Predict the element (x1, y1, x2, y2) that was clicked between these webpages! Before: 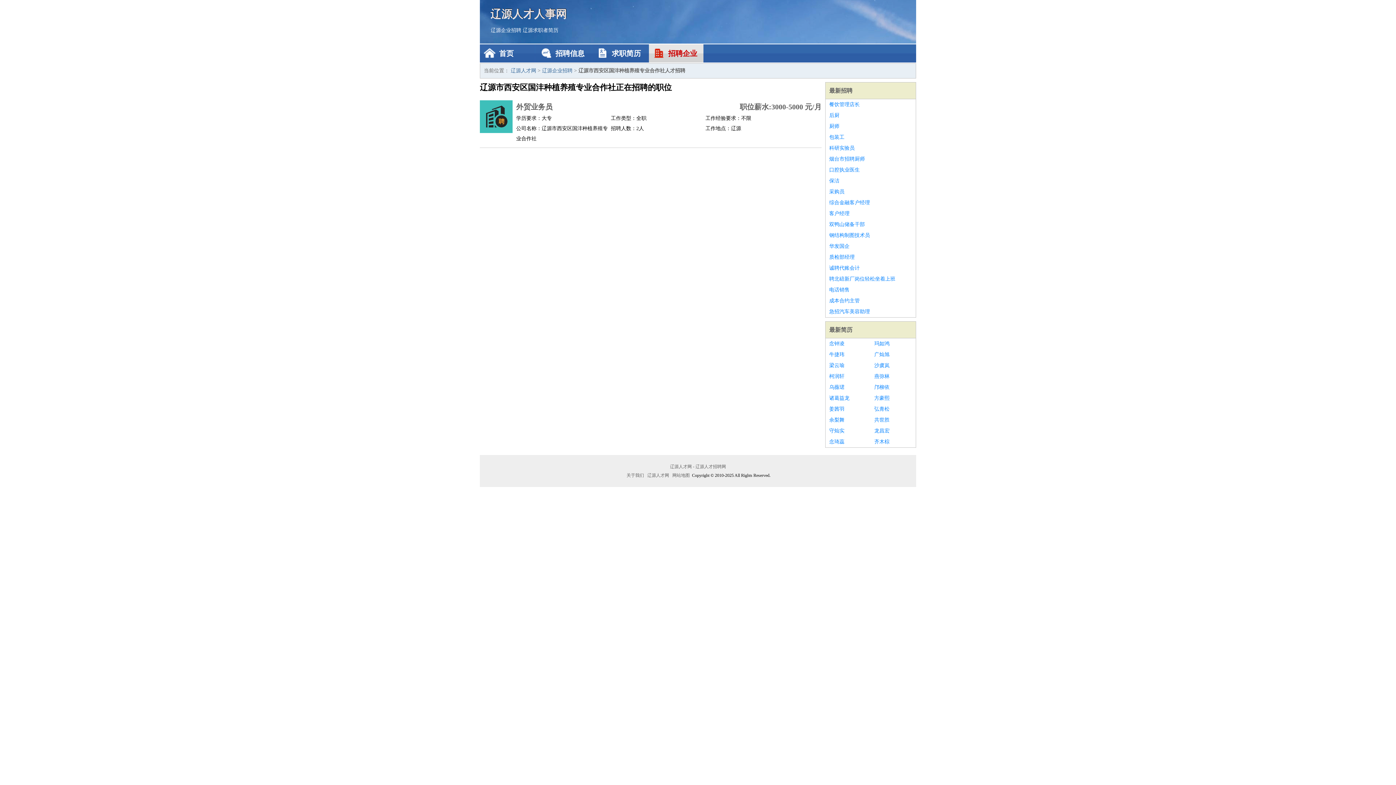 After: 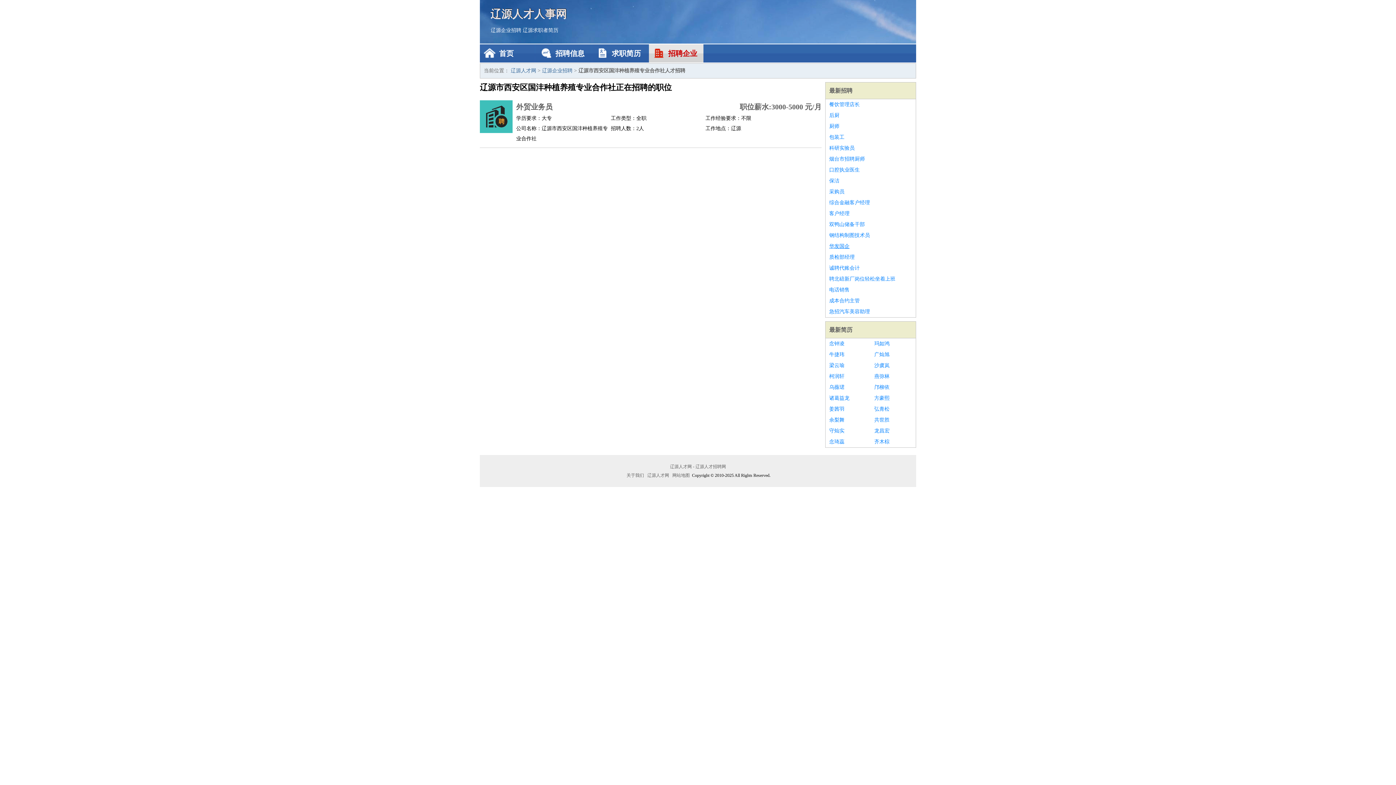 Action: label: 华发国企 bbox: (829, 241, 912, 252)